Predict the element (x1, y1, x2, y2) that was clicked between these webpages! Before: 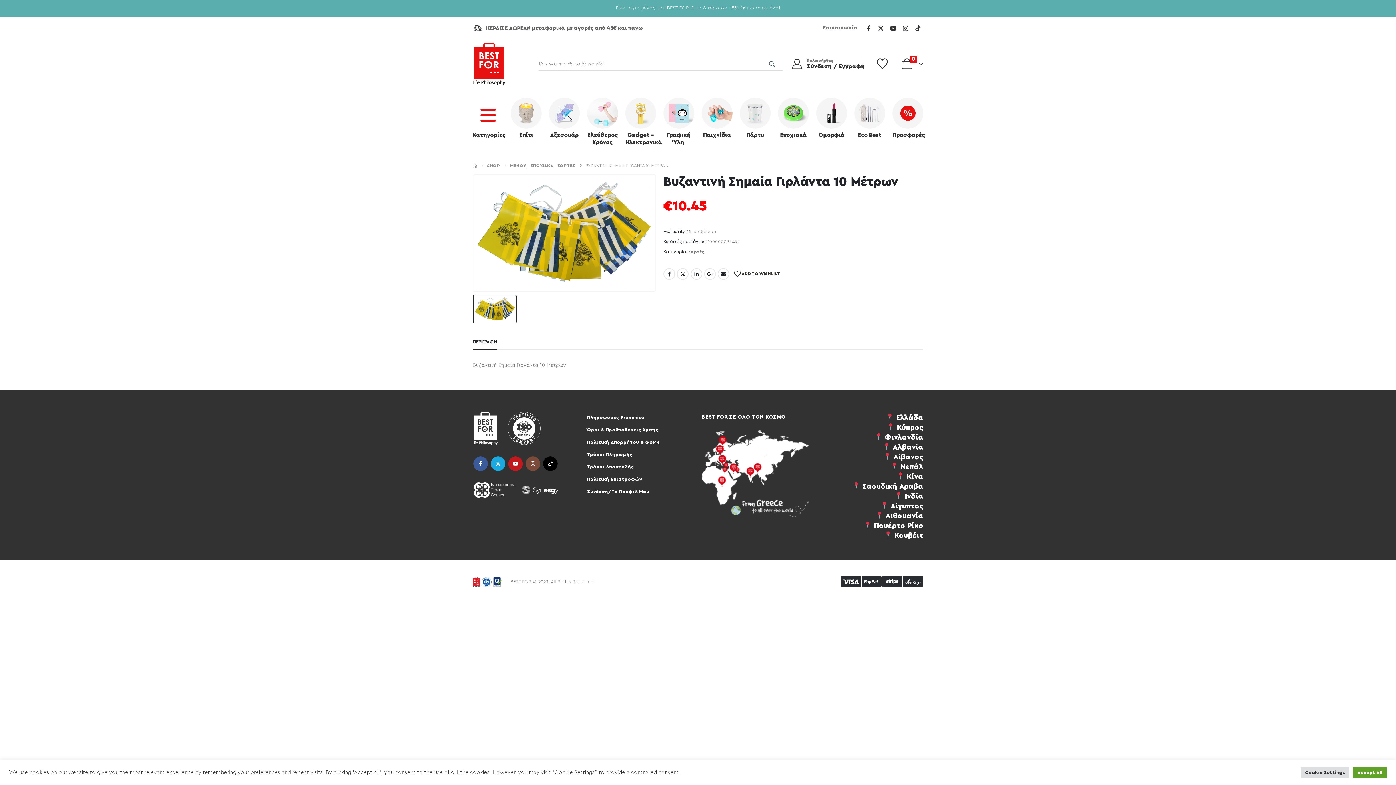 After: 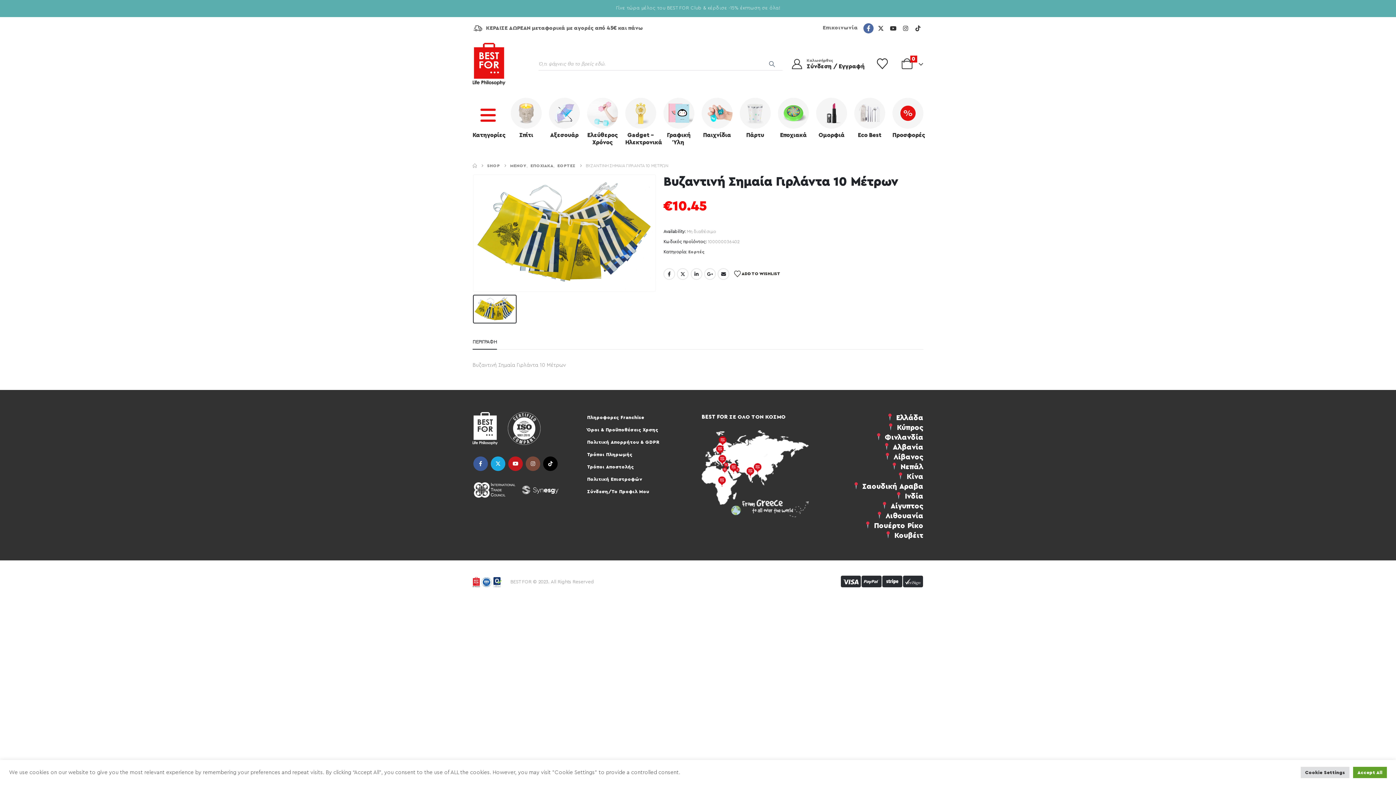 Action: bbox: (863, 23, 873, 33) label: Facebook